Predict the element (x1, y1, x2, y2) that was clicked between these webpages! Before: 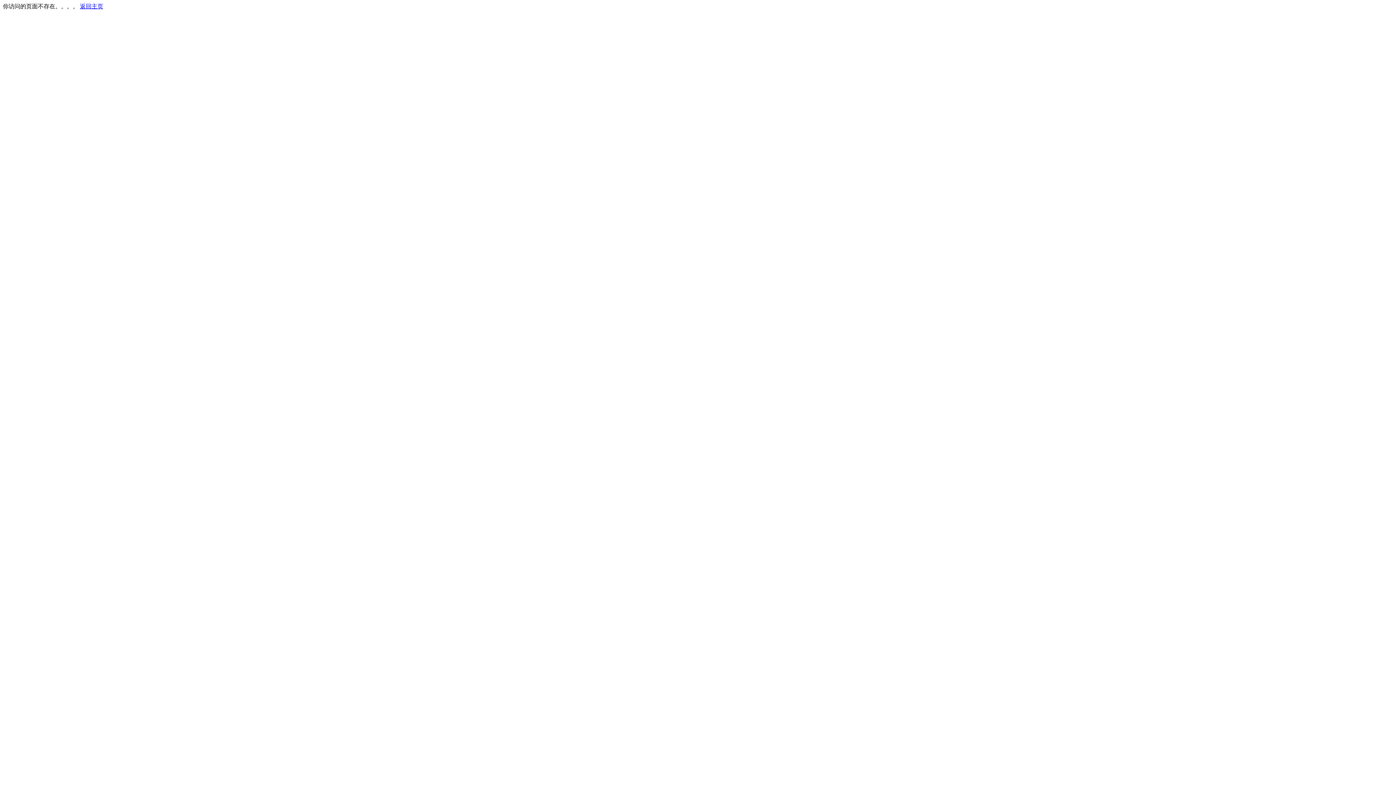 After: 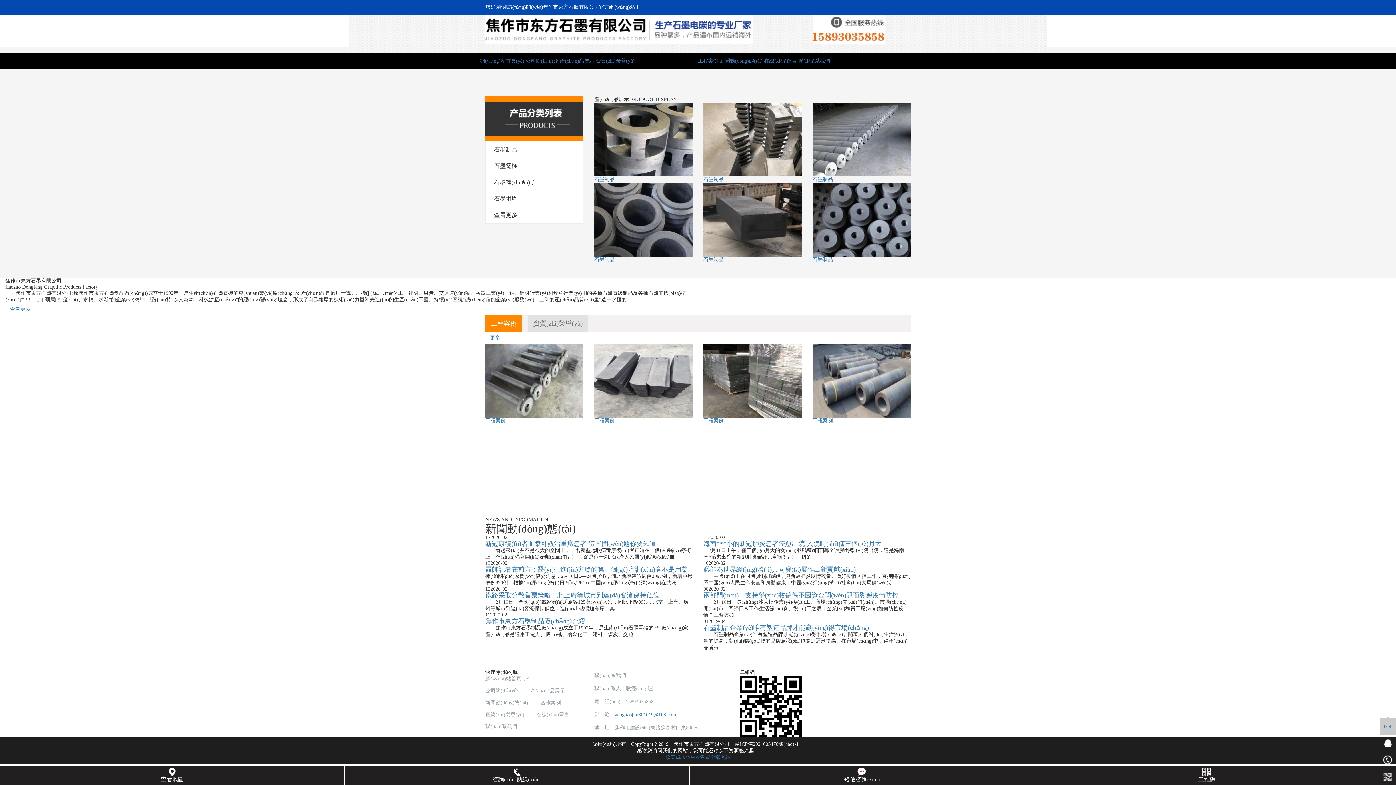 Action: label: 返回主页 bbox: (80, 3, 103, 9)